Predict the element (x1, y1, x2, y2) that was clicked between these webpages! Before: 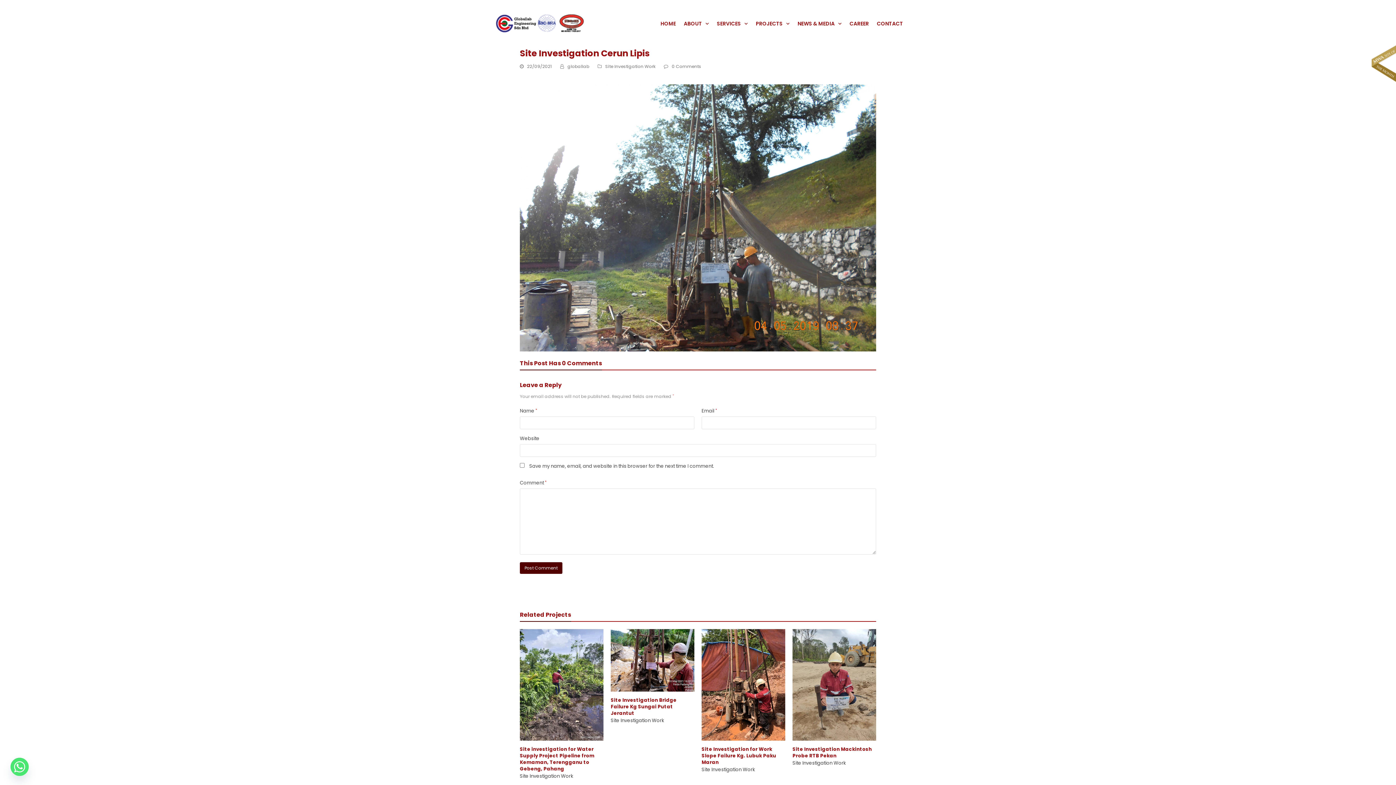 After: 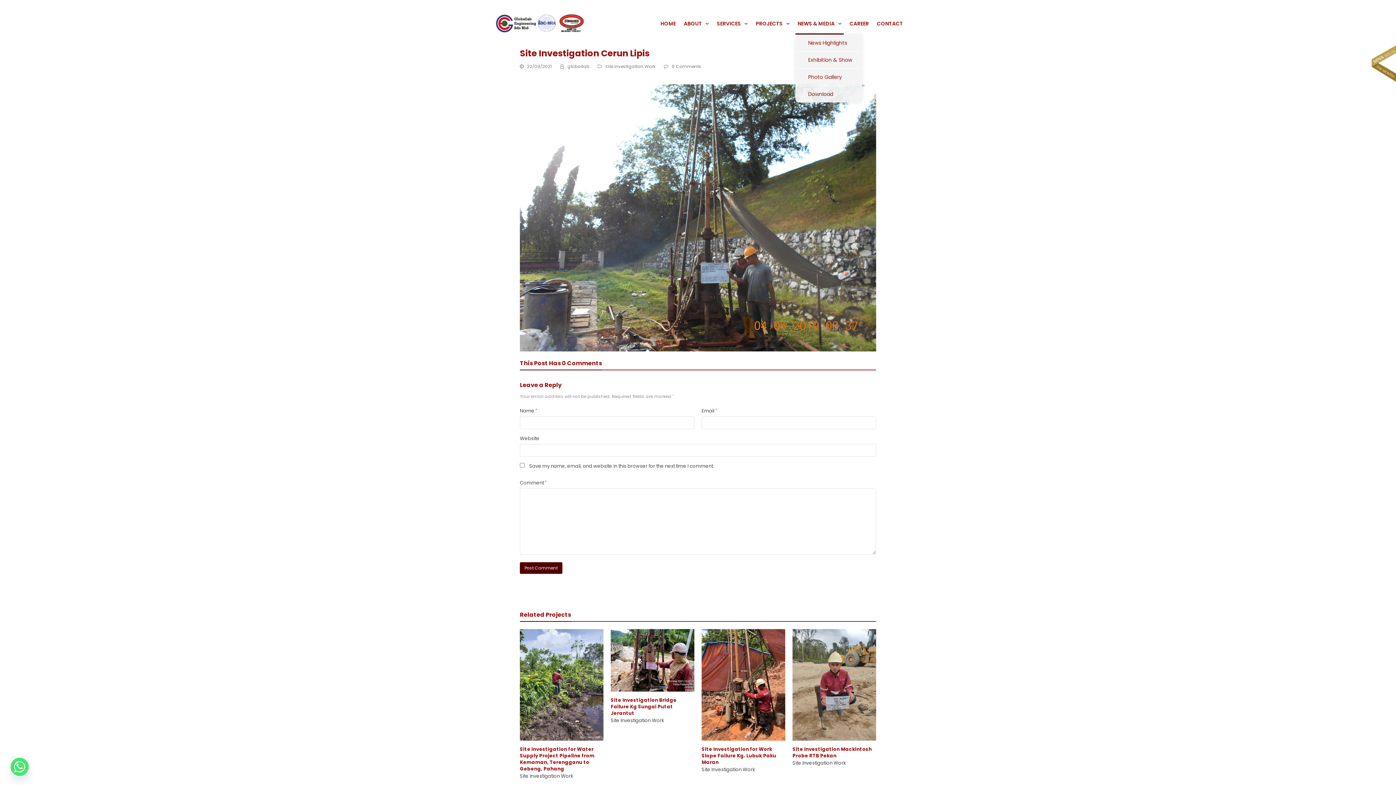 Action: label: NEWS & MEDIA bbox: (795, 12, 843, 34)